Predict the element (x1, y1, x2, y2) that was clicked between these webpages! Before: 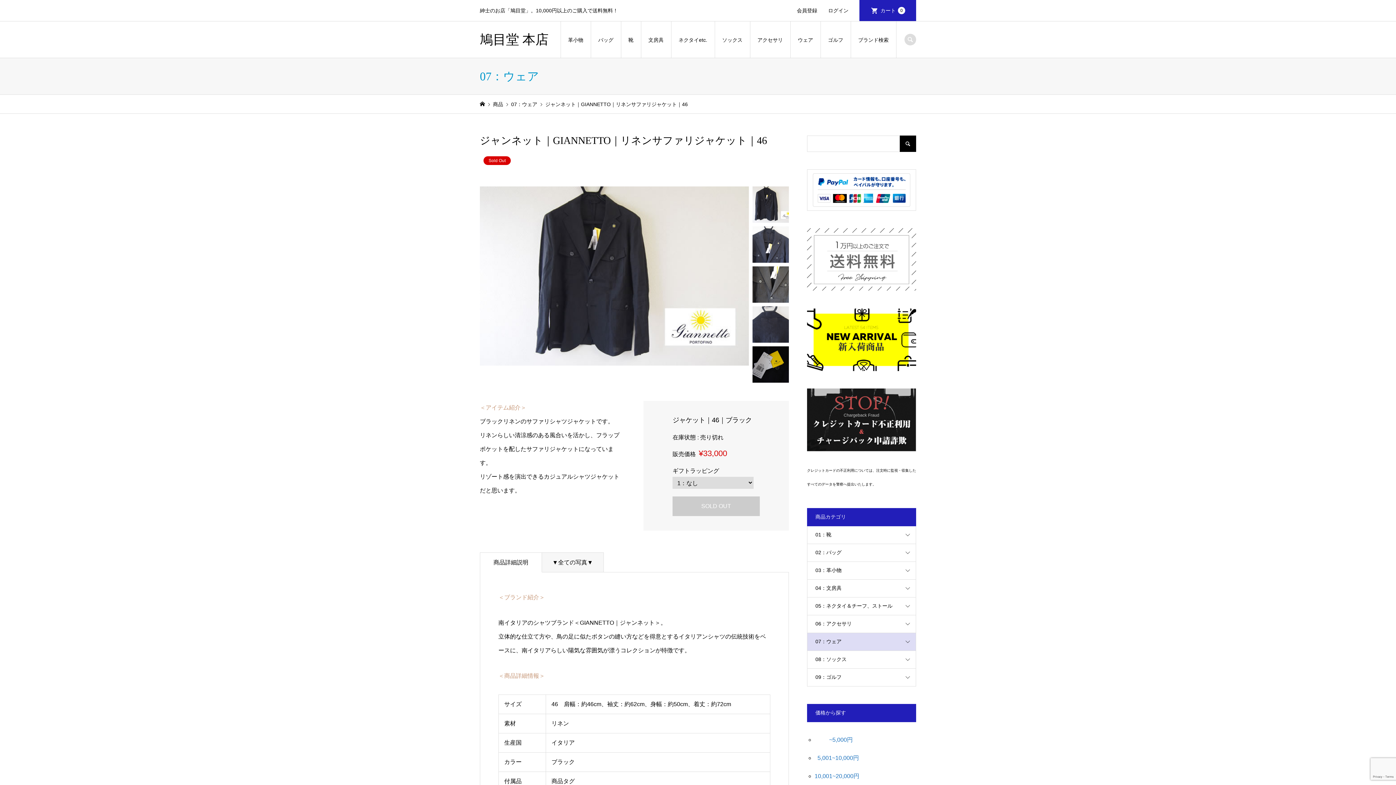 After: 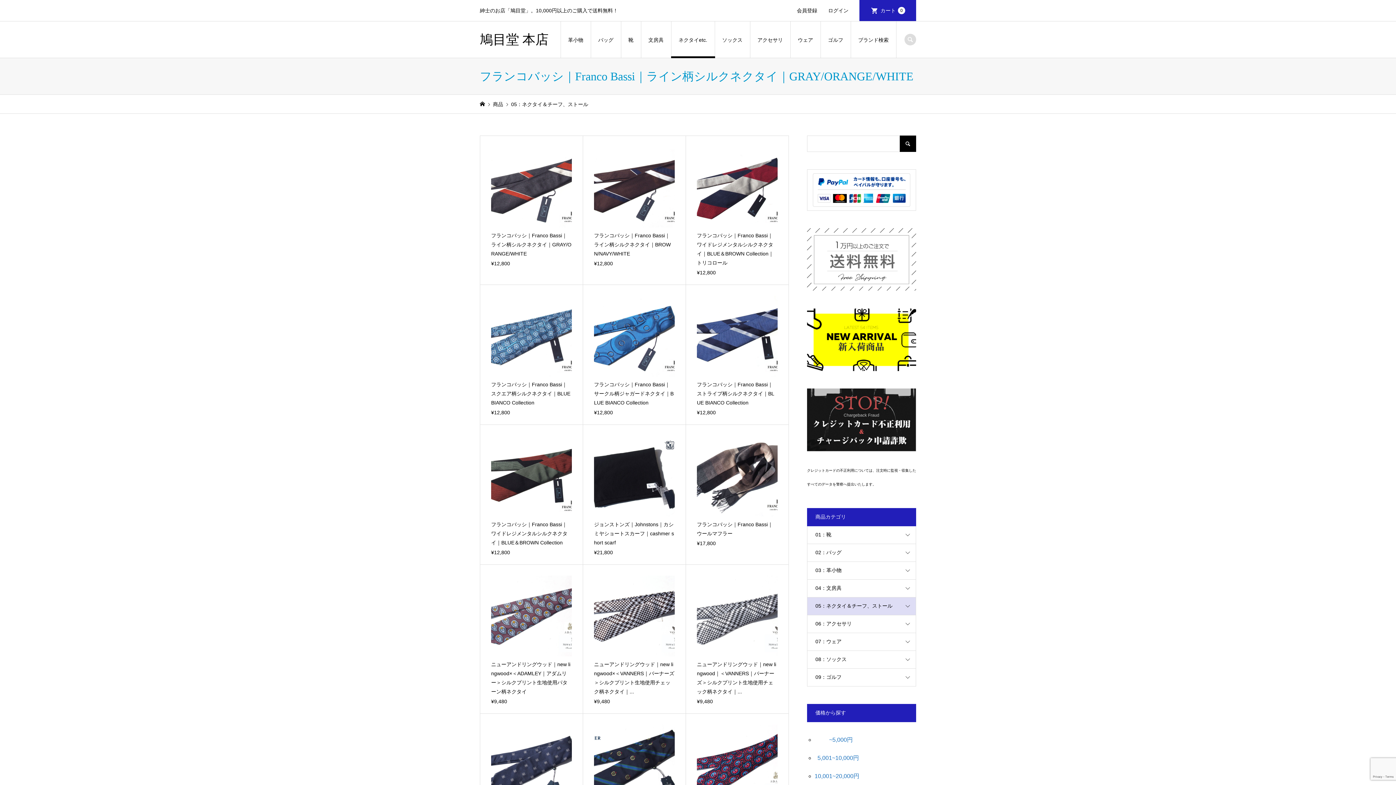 Action: label: 05：ネクタイ＆チーフ、ストール bbox: (807, 597, 916, 615)